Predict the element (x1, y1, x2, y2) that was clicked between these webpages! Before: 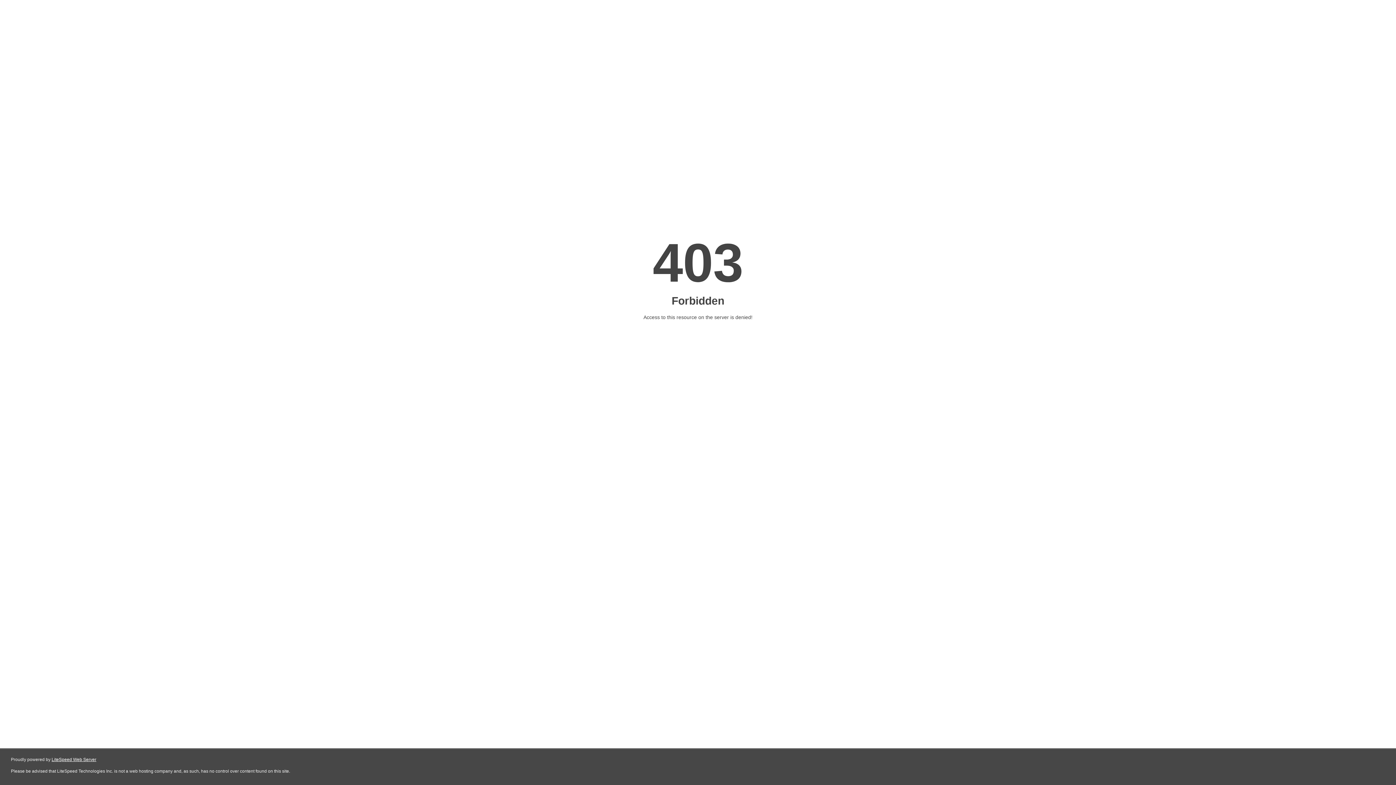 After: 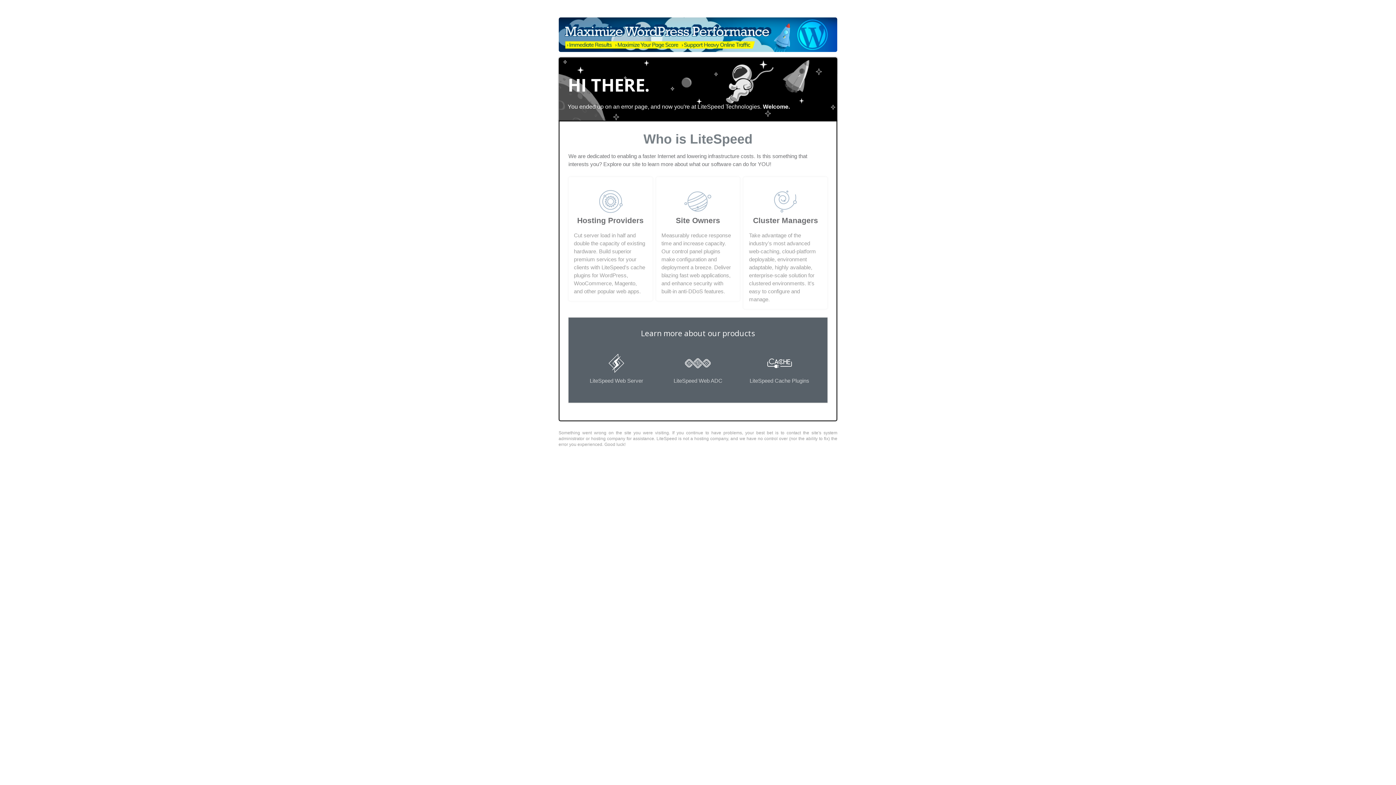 Action: label: LiteSpeed Web Server bbox: (51, 757, 96, 762)